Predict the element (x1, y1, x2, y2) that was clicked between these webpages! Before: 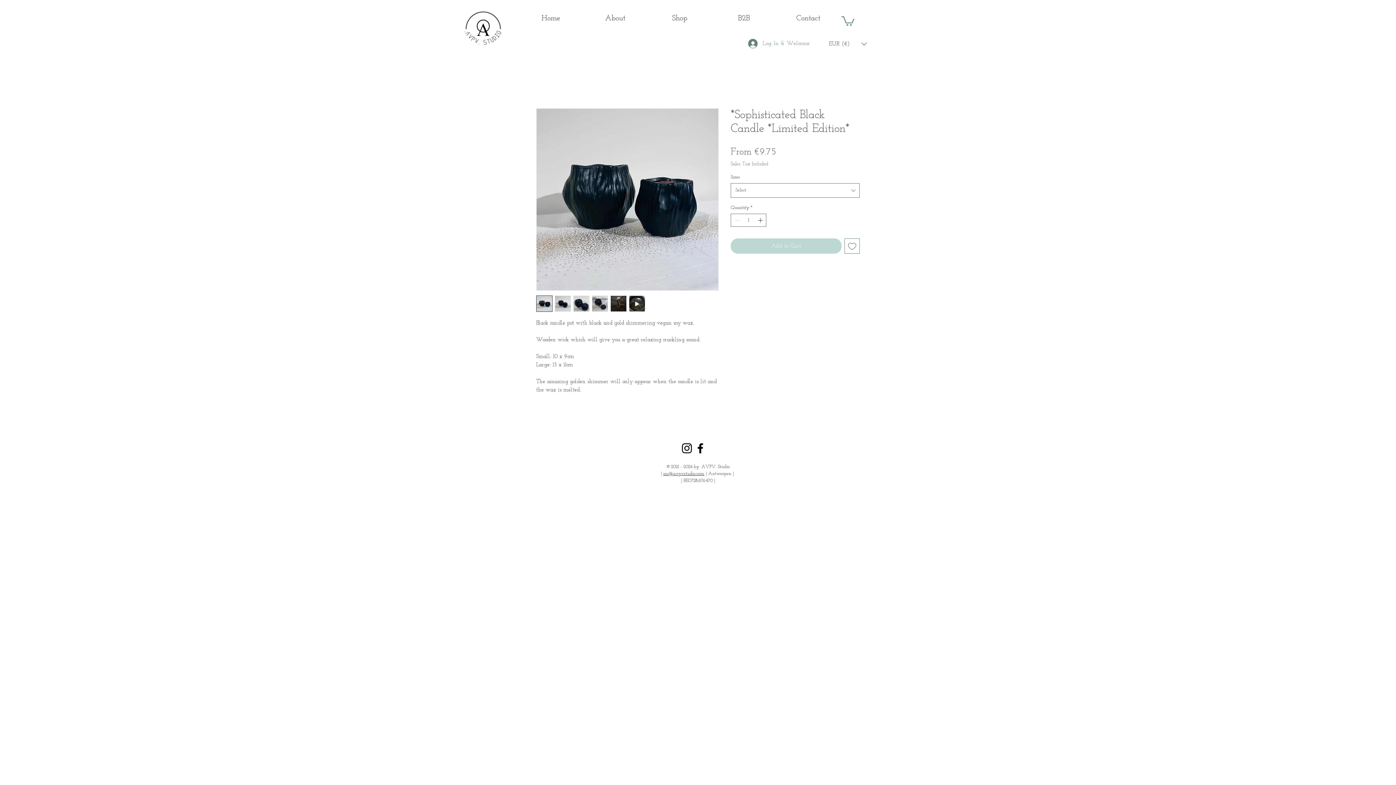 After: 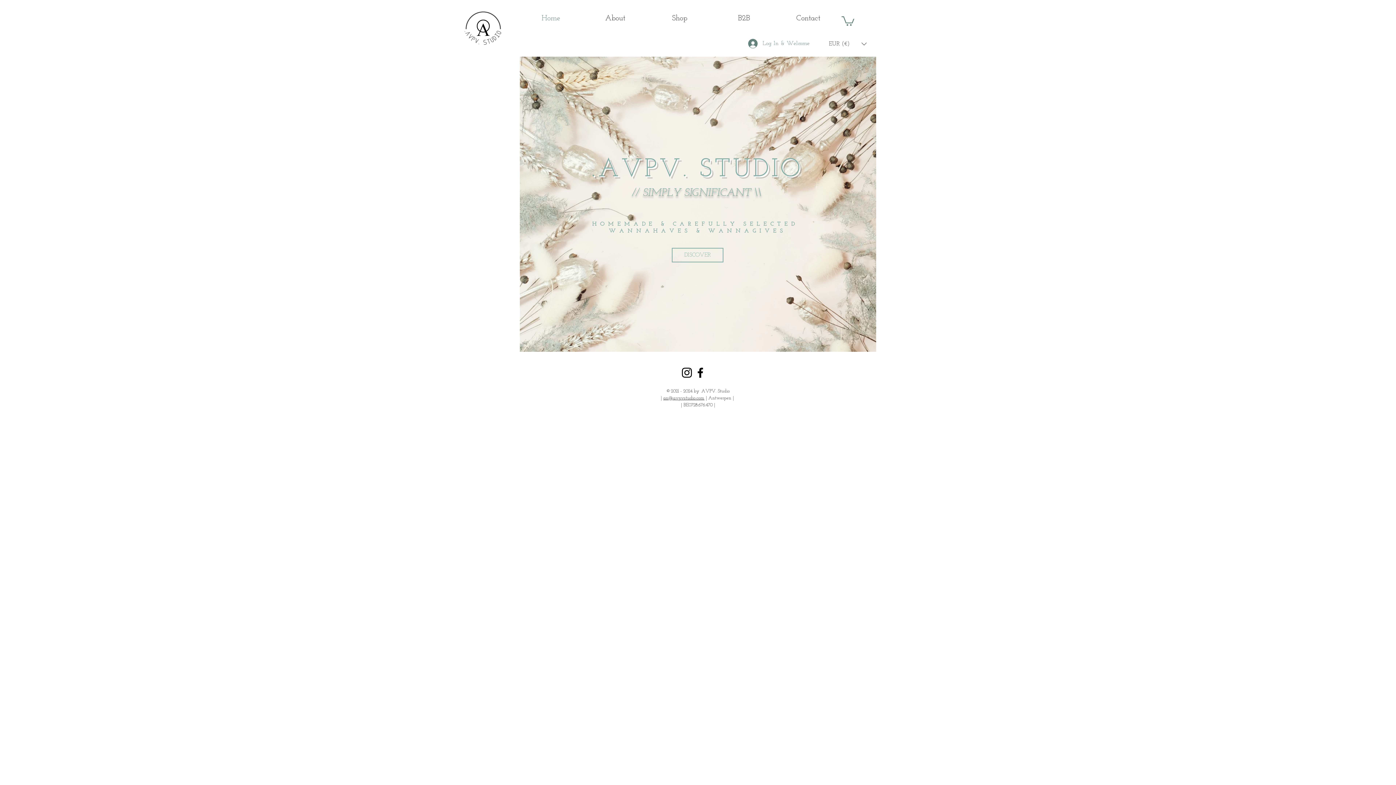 Action: bbox: (518, 9, 583, 27) label: Home